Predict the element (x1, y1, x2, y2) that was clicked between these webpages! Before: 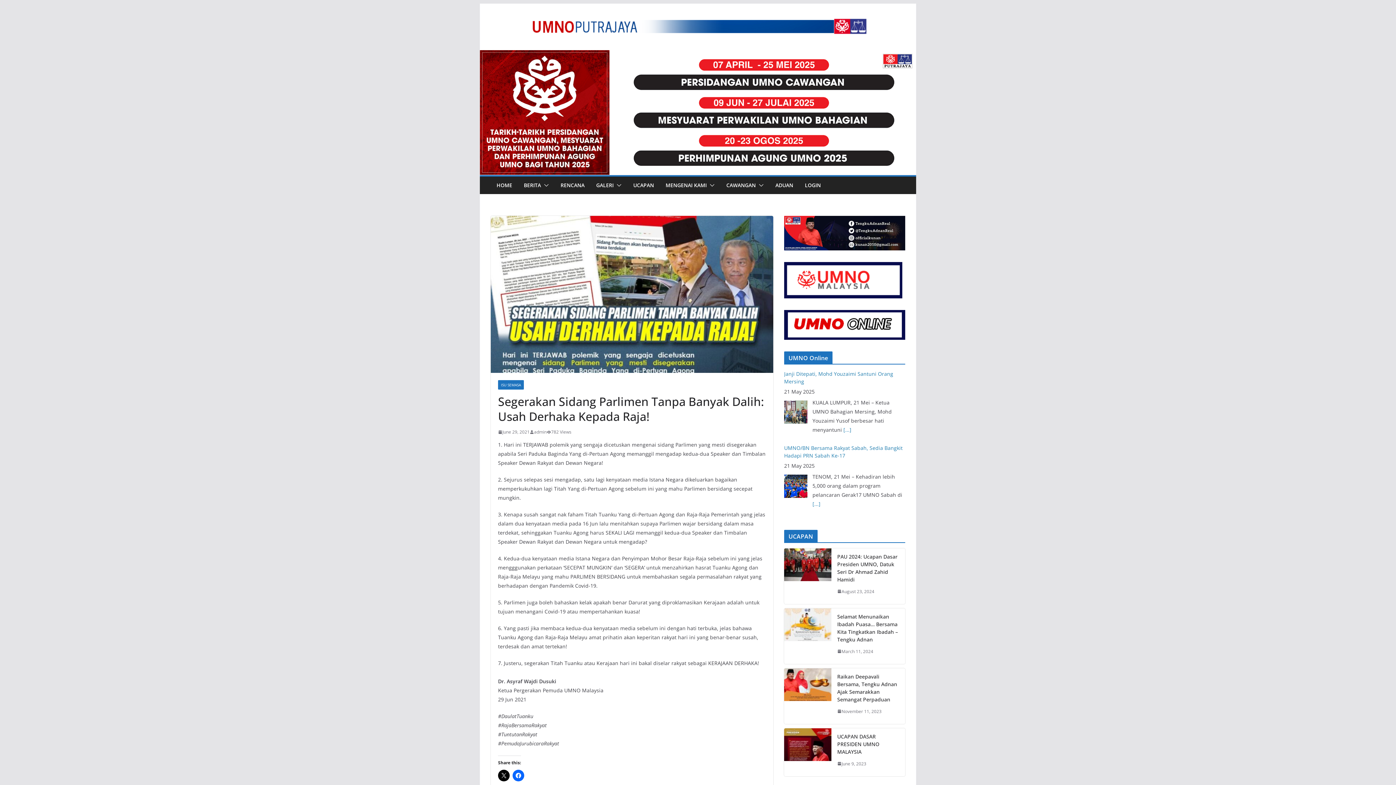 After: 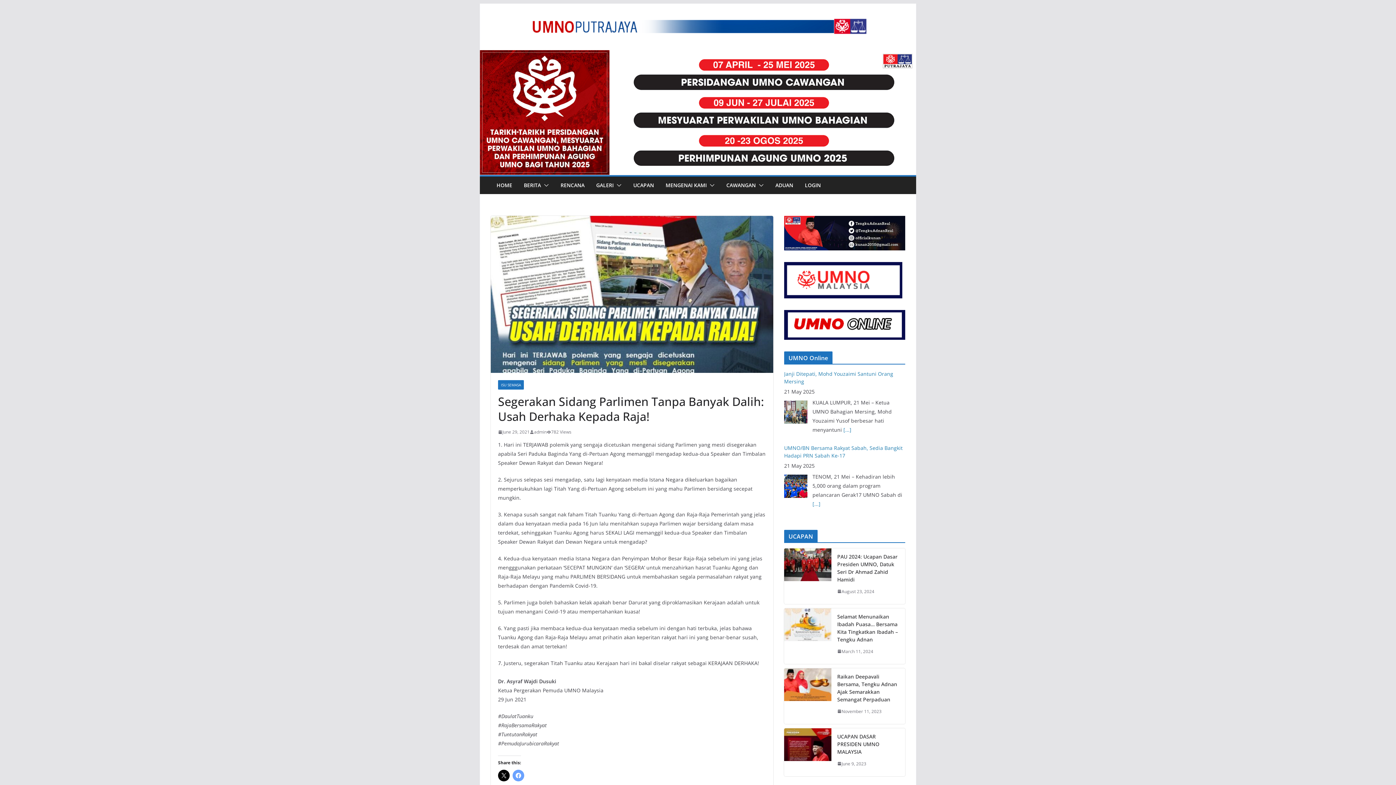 Action: bbox: (512, 770, 524, 781)